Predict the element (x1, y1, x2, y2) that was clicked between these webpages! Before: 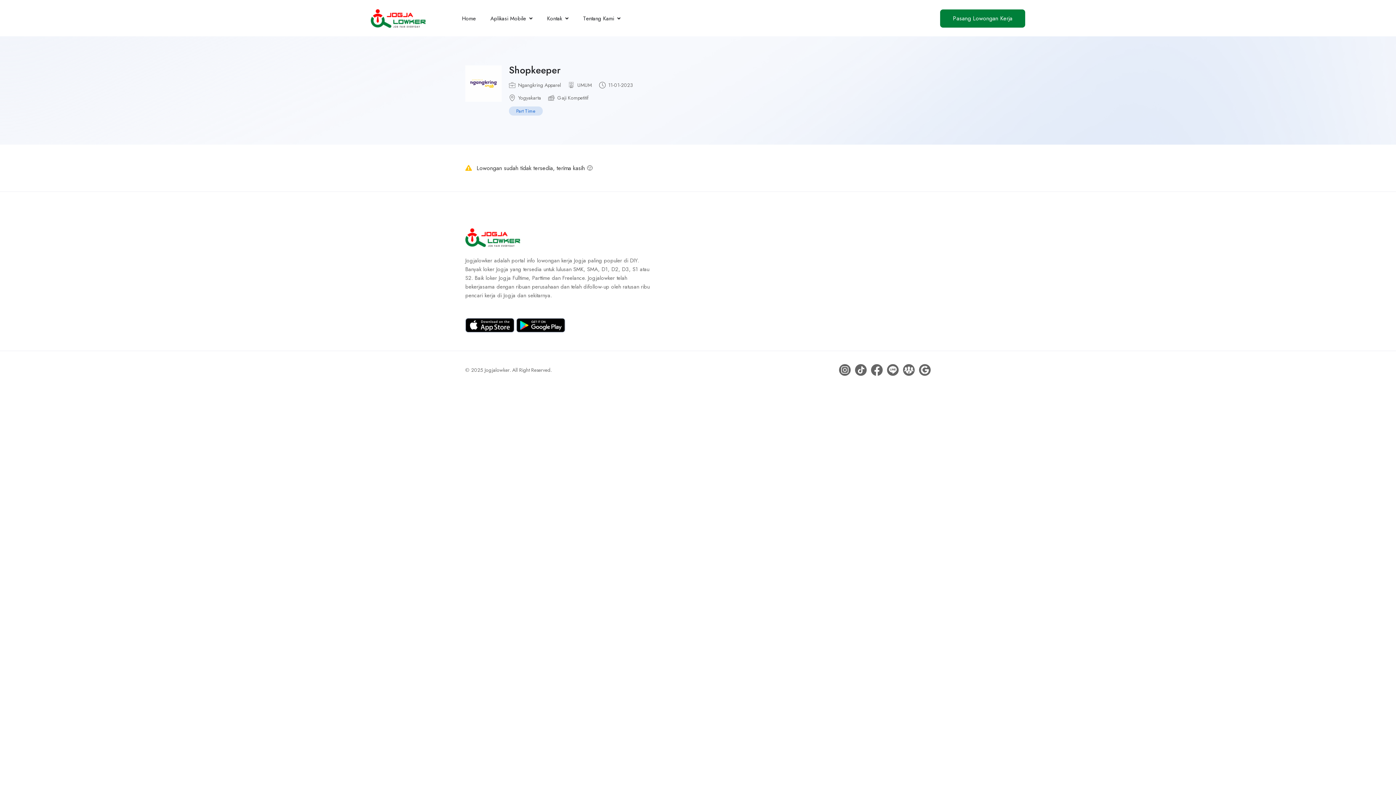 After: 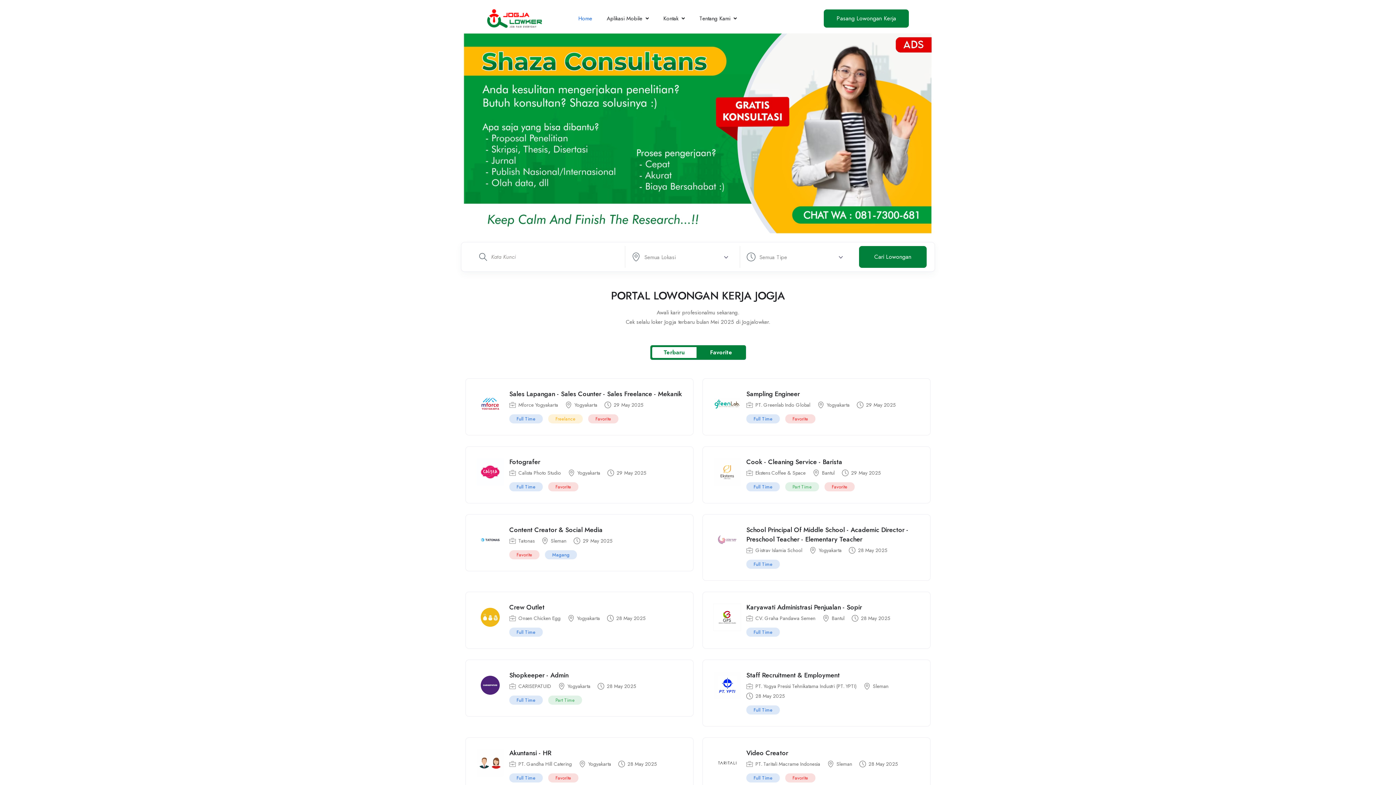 Action: bbox: (370, 13, 425, 22)